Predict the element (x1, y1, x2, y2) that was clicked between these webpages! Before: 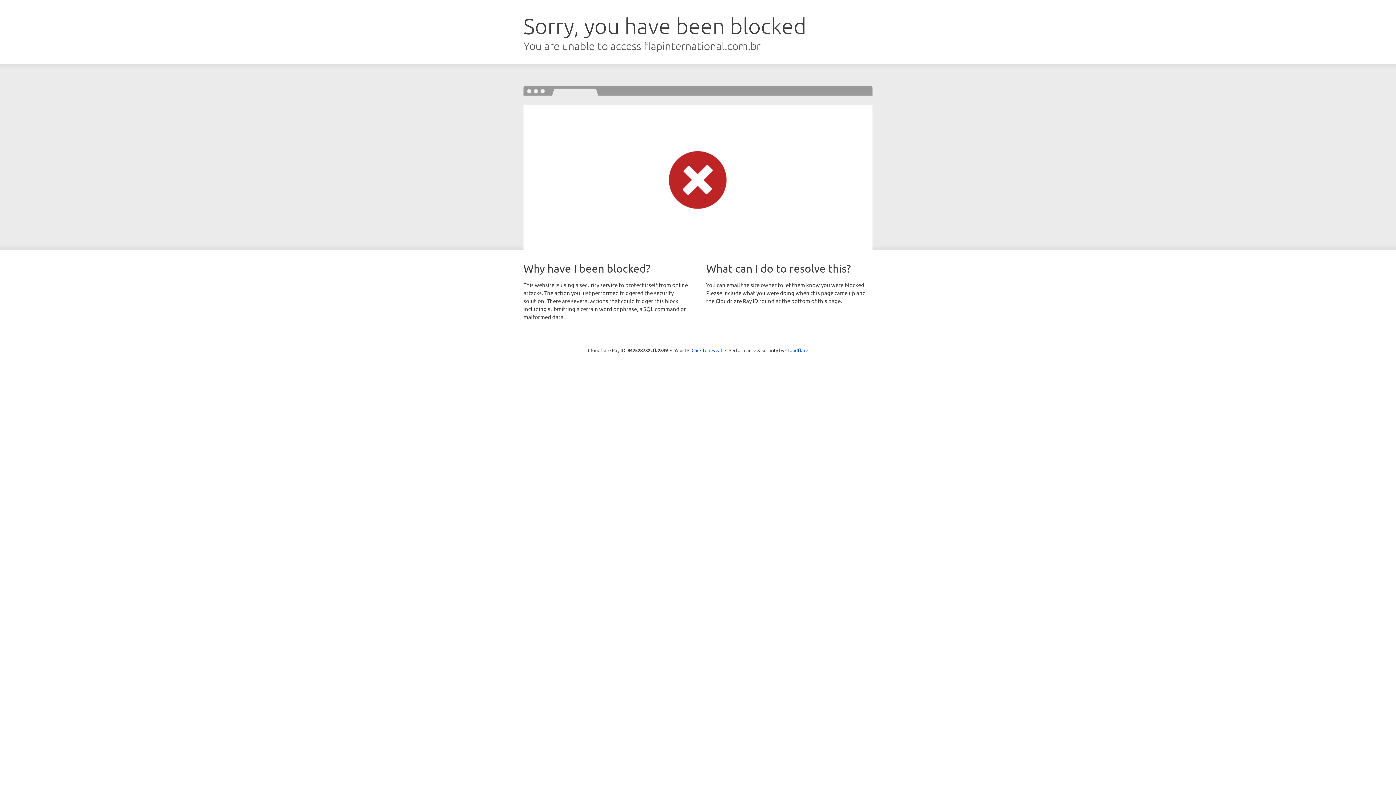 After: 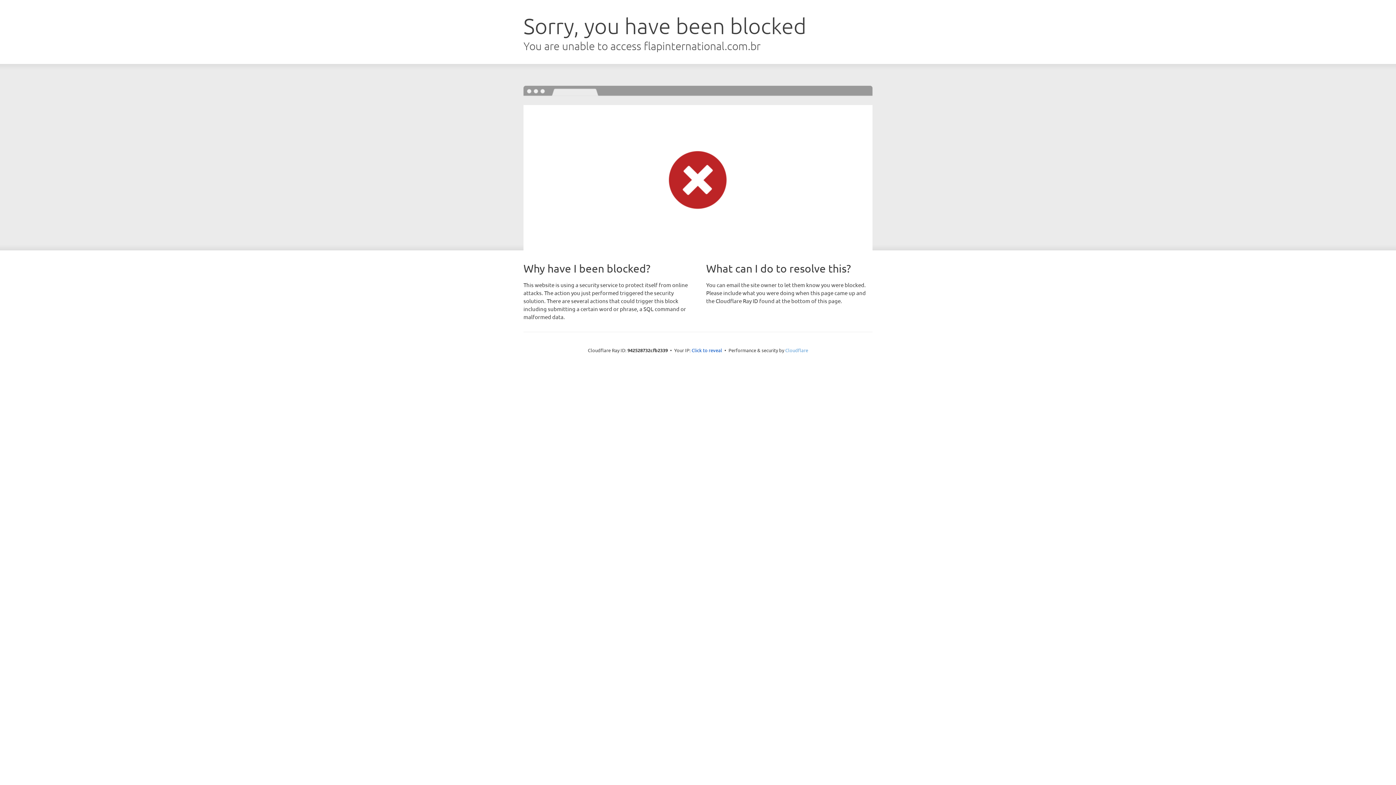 Action: label: Cloudflare bbox: (785, 347, 808, 353)